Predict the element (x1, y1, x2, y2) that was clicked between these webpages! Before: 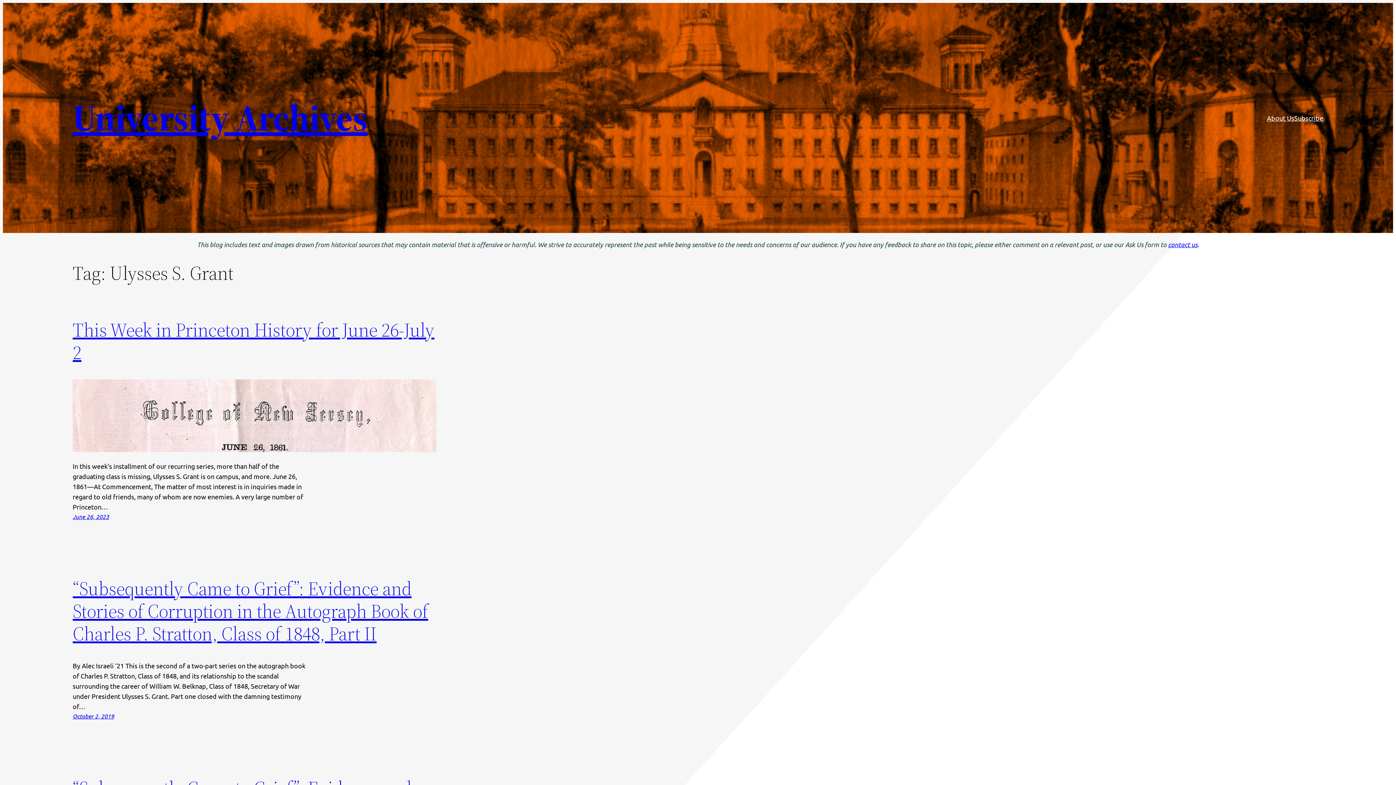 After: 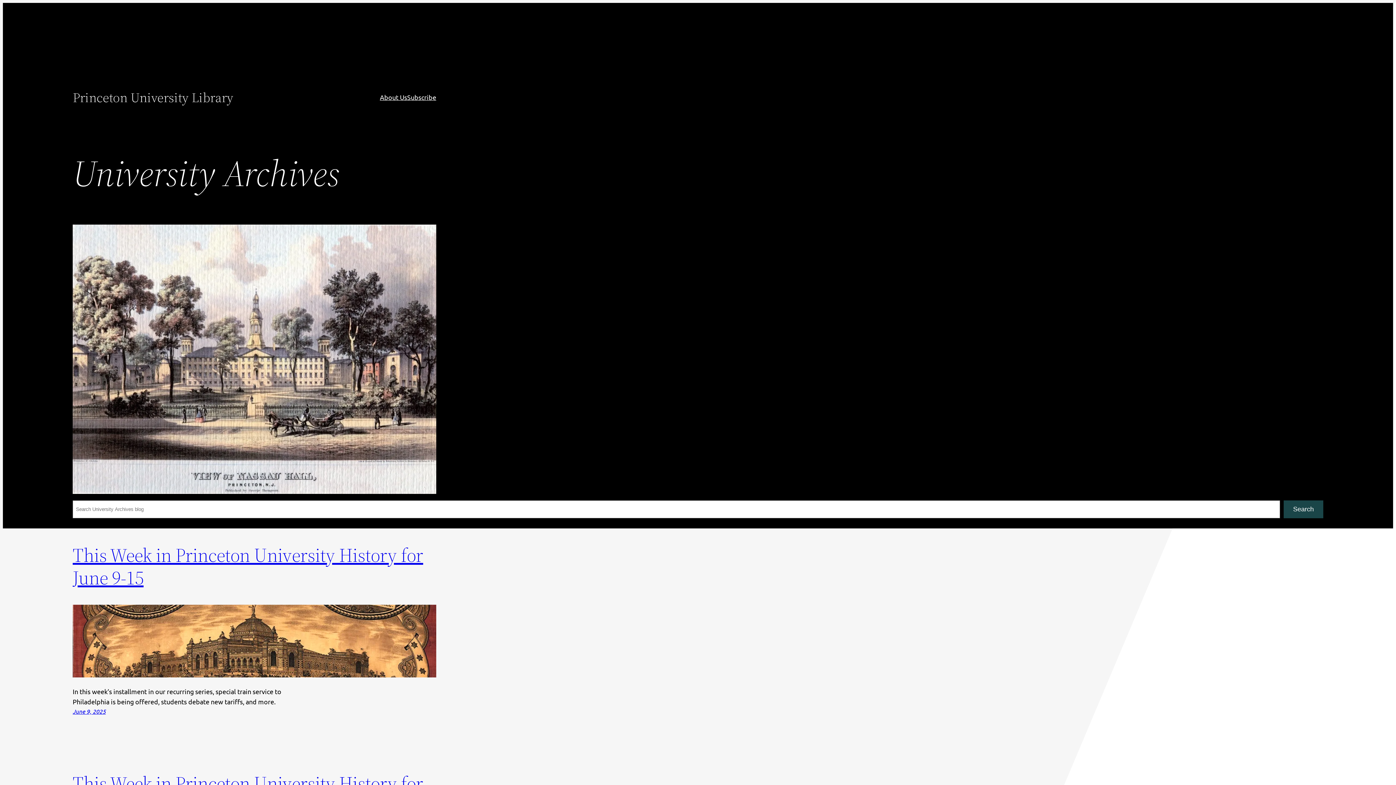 Action: label: University Archives bbox: (72, 92, 367, 142)